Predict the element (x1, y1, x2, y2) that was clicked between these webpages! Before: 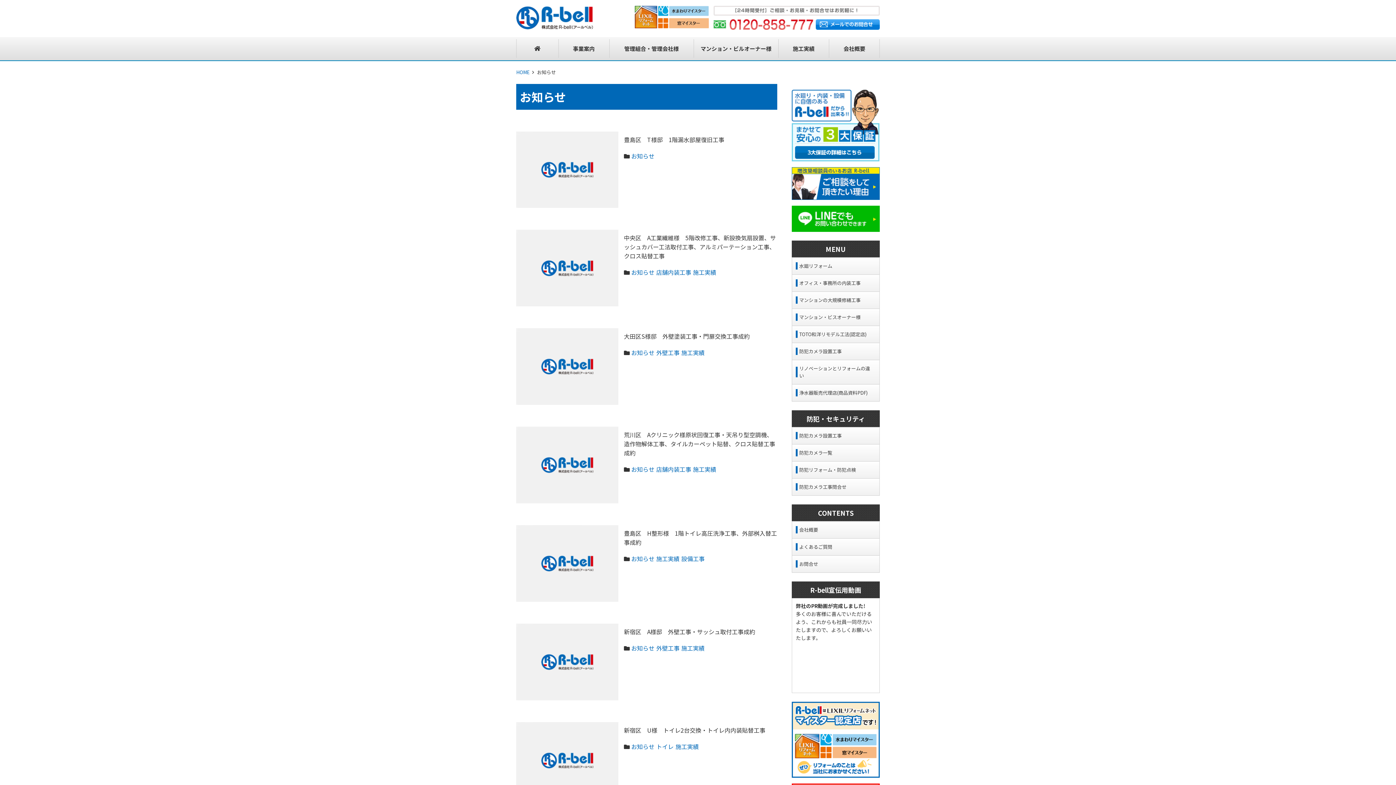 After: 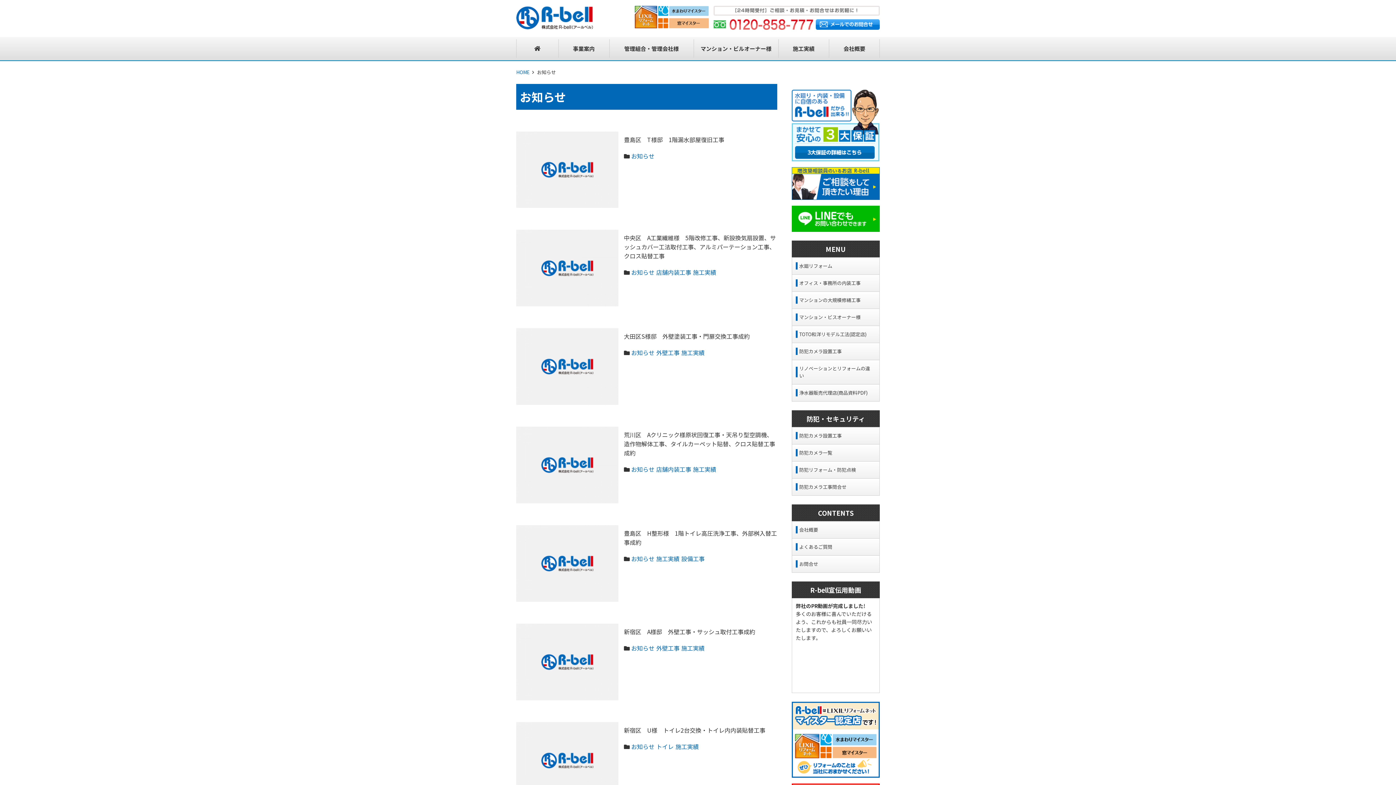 Action: label: お知らせ bbox: (631, 348, 654, 357)